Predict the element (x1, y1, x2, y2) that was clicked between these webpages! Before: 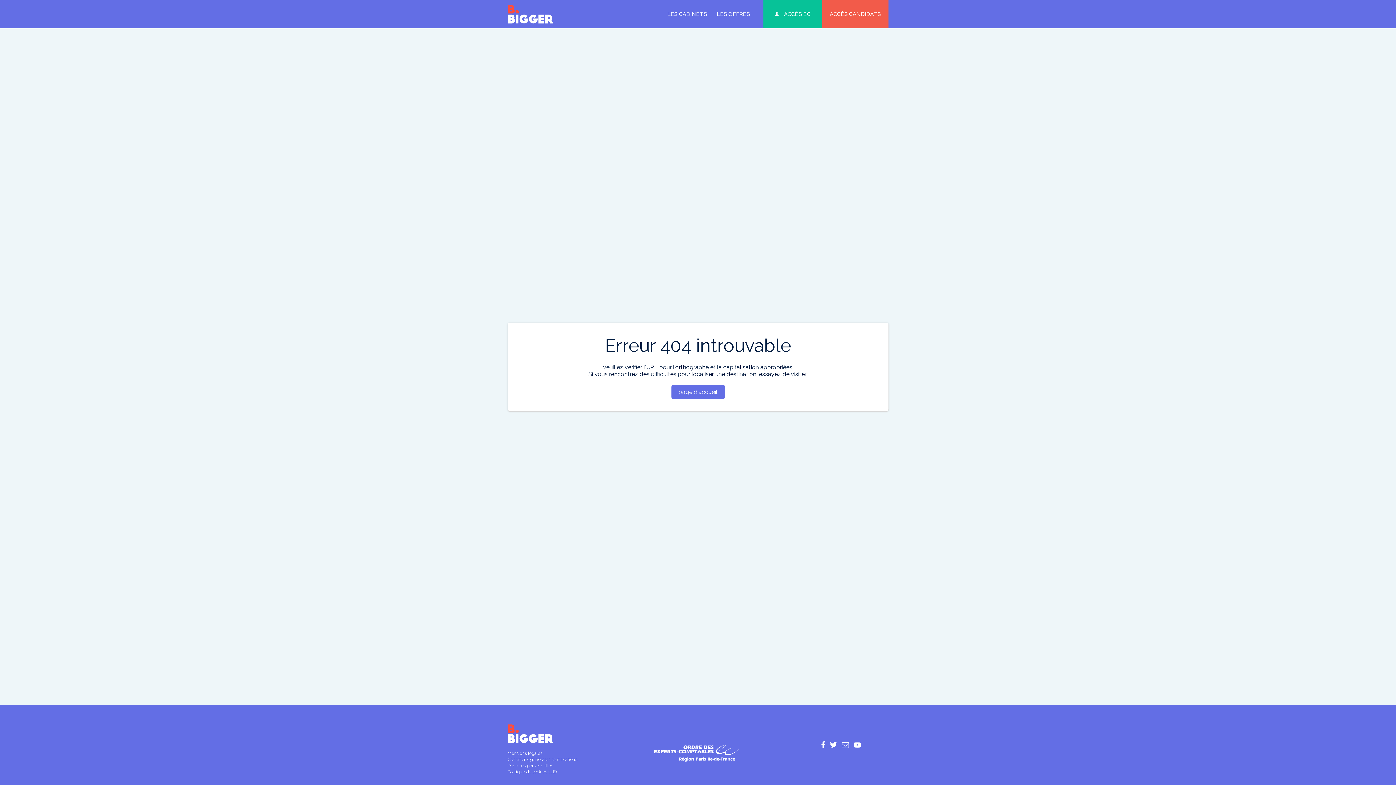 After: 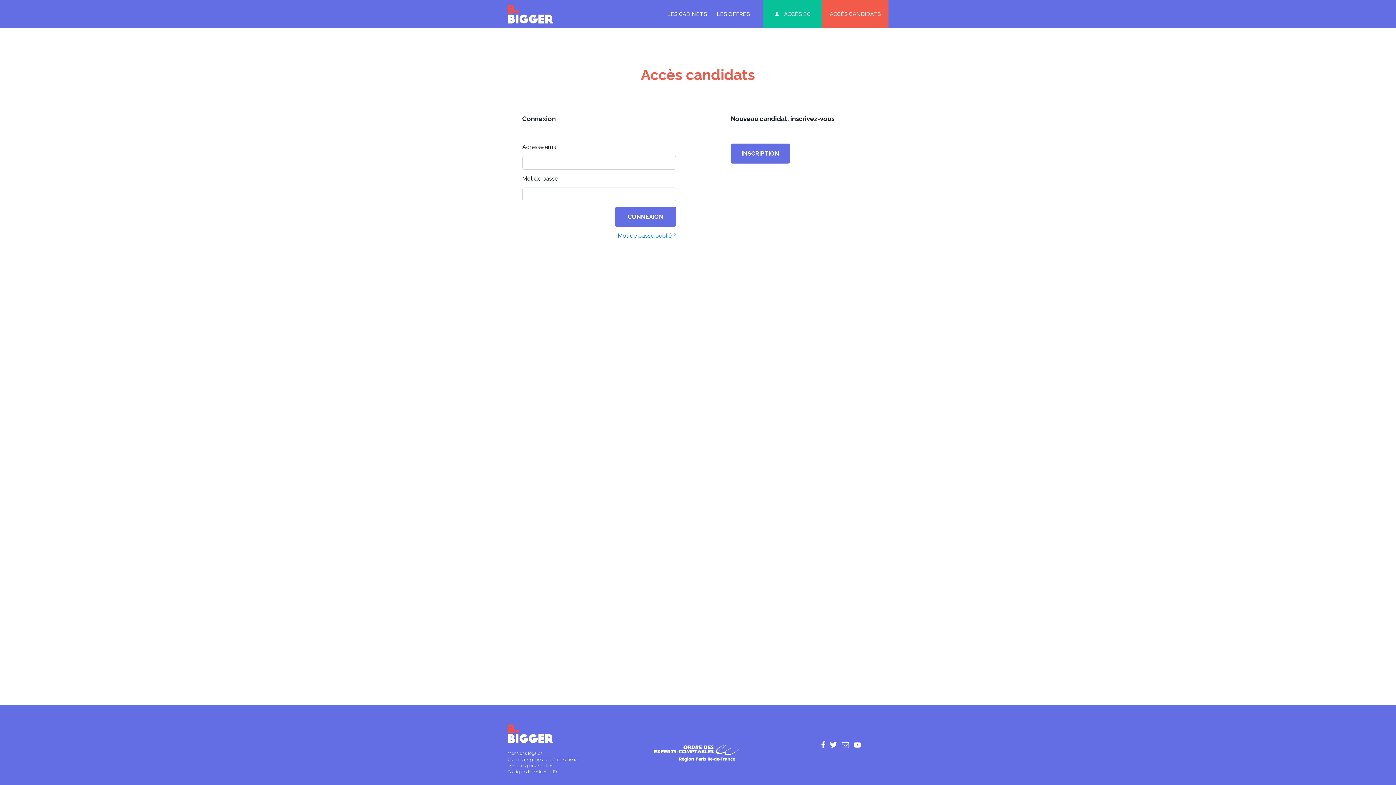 Action: label: ACCÈS CANDIDATS bbox: (822, 0, 888, 28)